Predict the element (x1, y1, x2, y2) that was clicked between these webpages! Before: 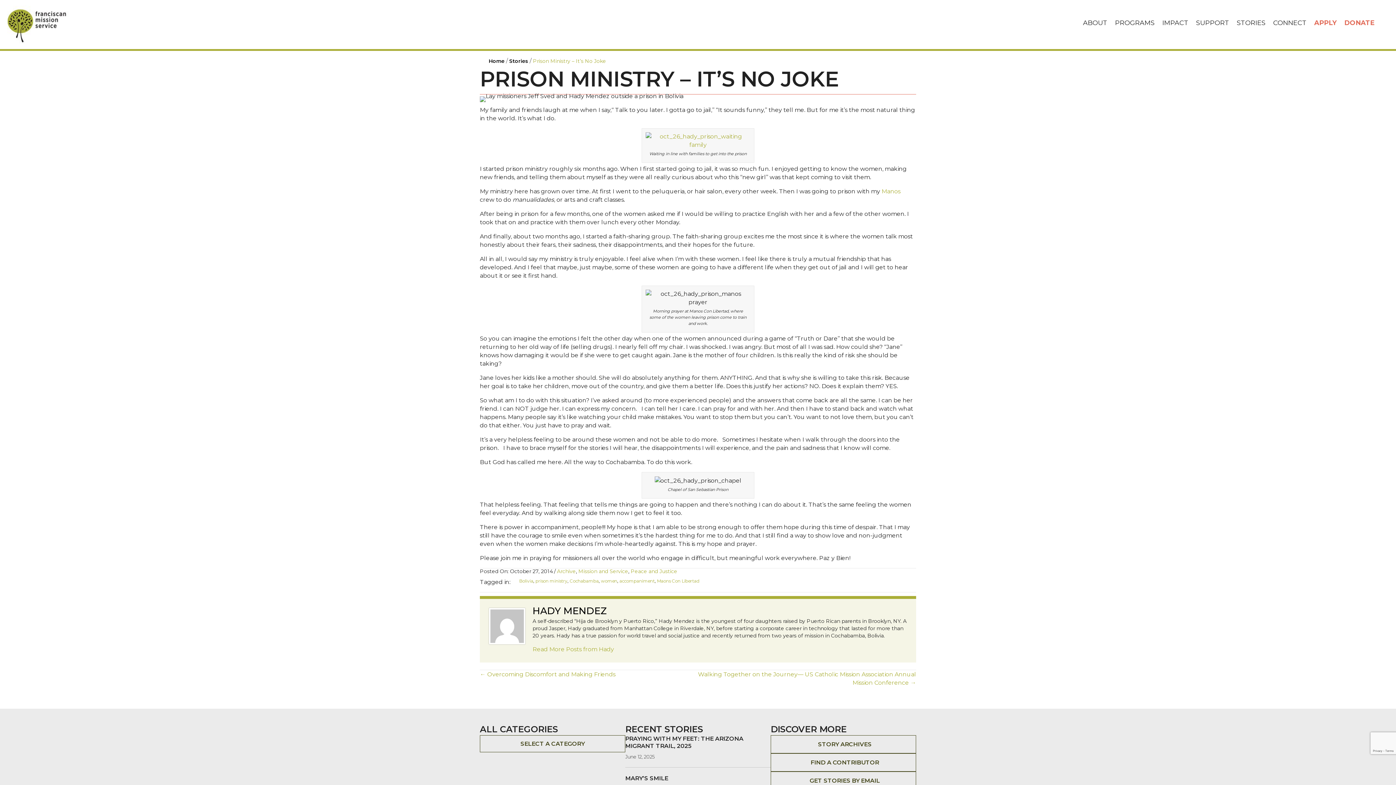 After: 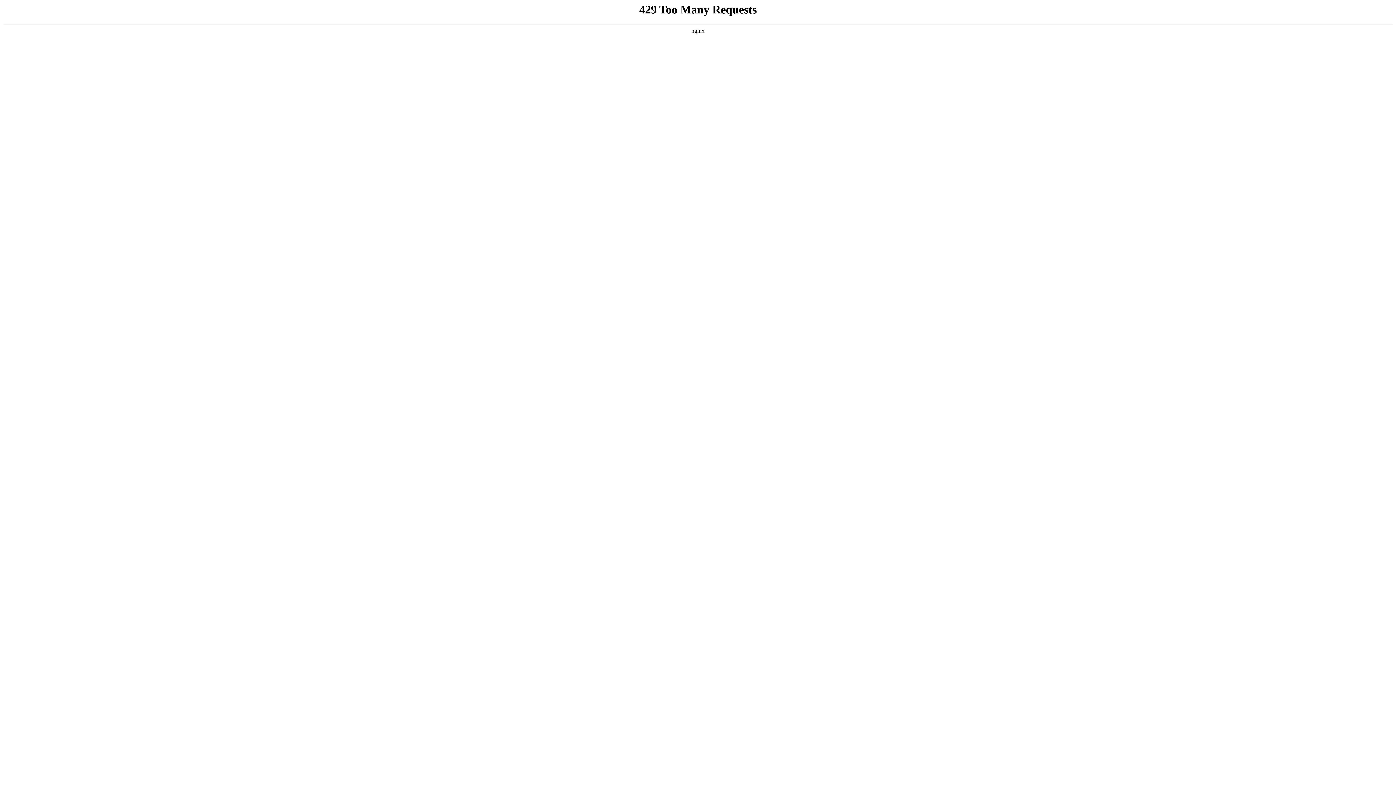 Action: label: Stories bbox: (509, 58, 528, 64)